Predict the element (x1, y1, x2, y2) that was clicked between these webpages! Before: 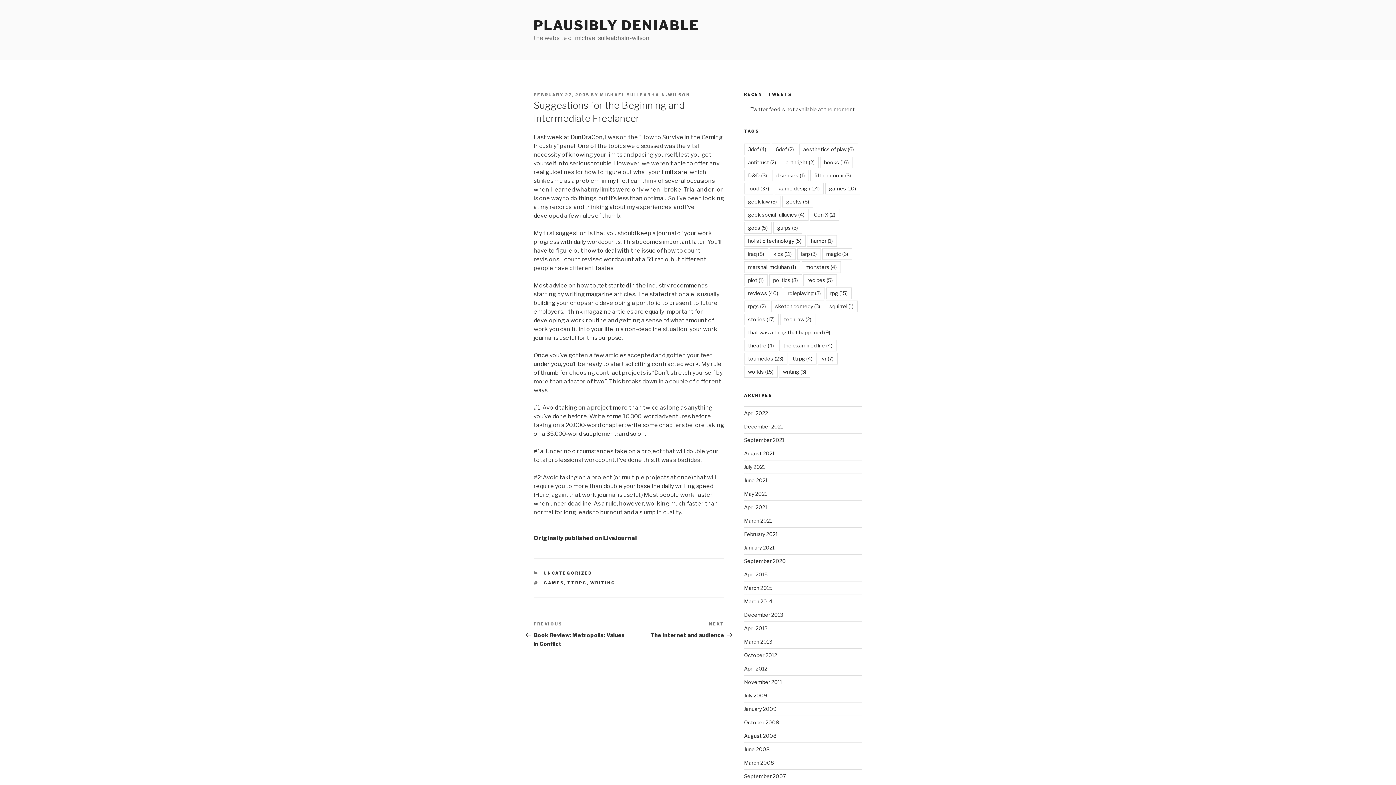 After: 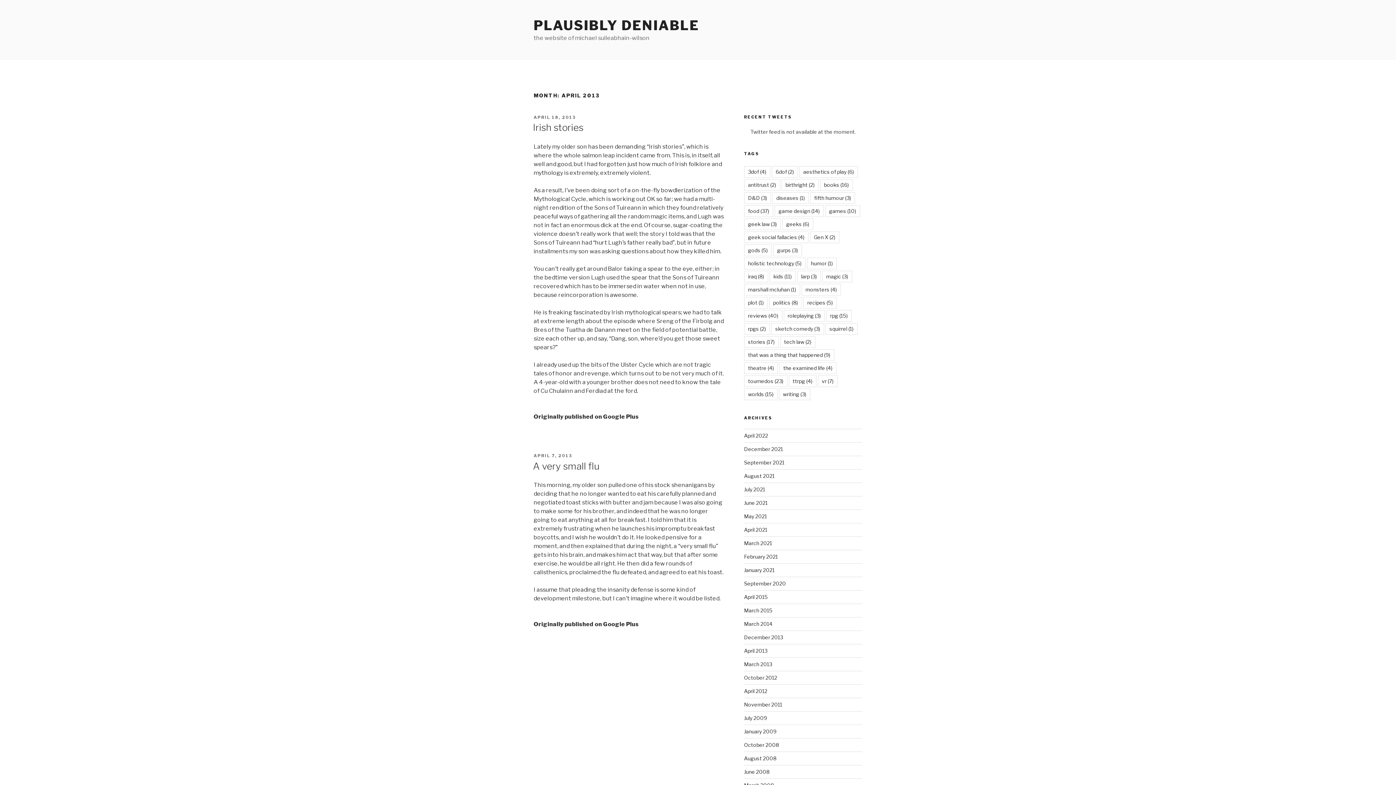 Action: bbox: (744, 625, 767, 631) label: April 2013